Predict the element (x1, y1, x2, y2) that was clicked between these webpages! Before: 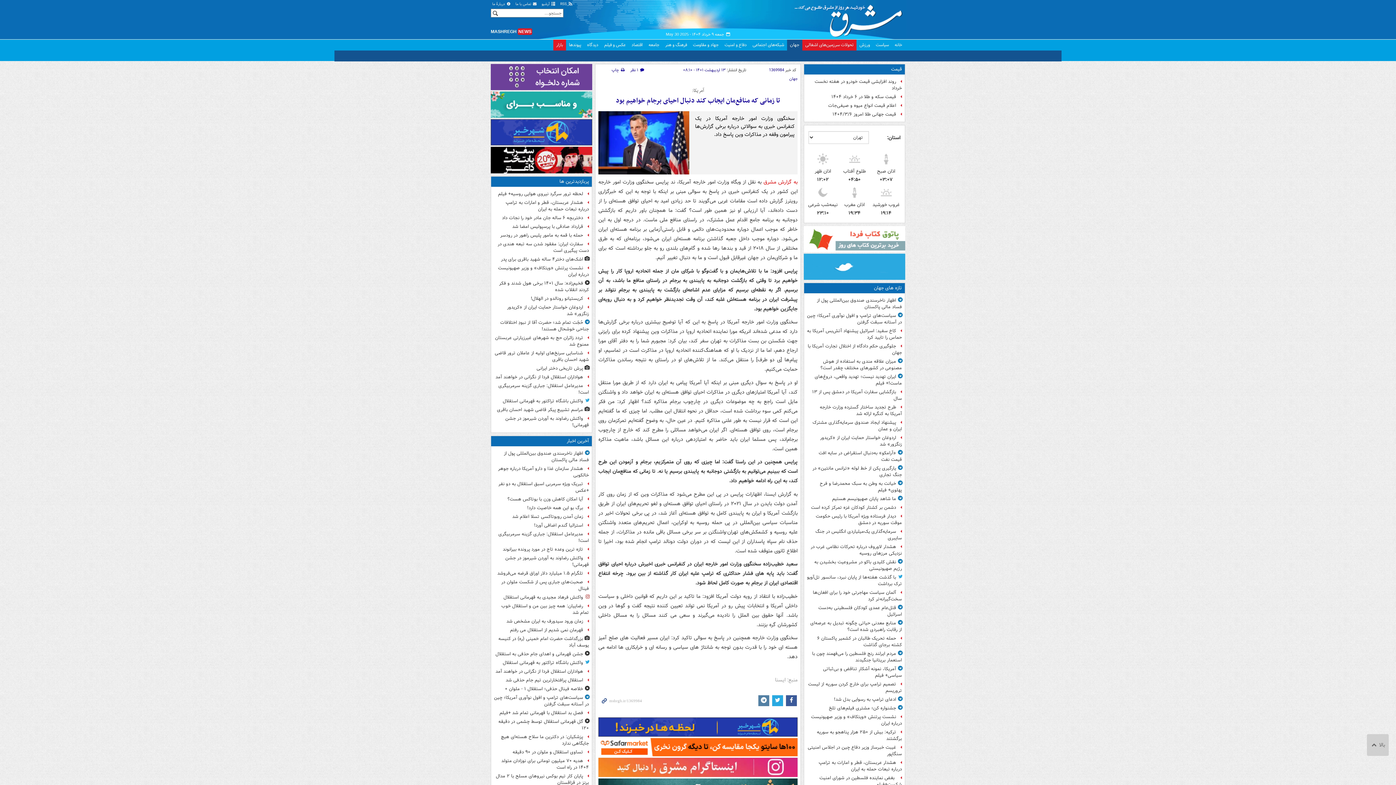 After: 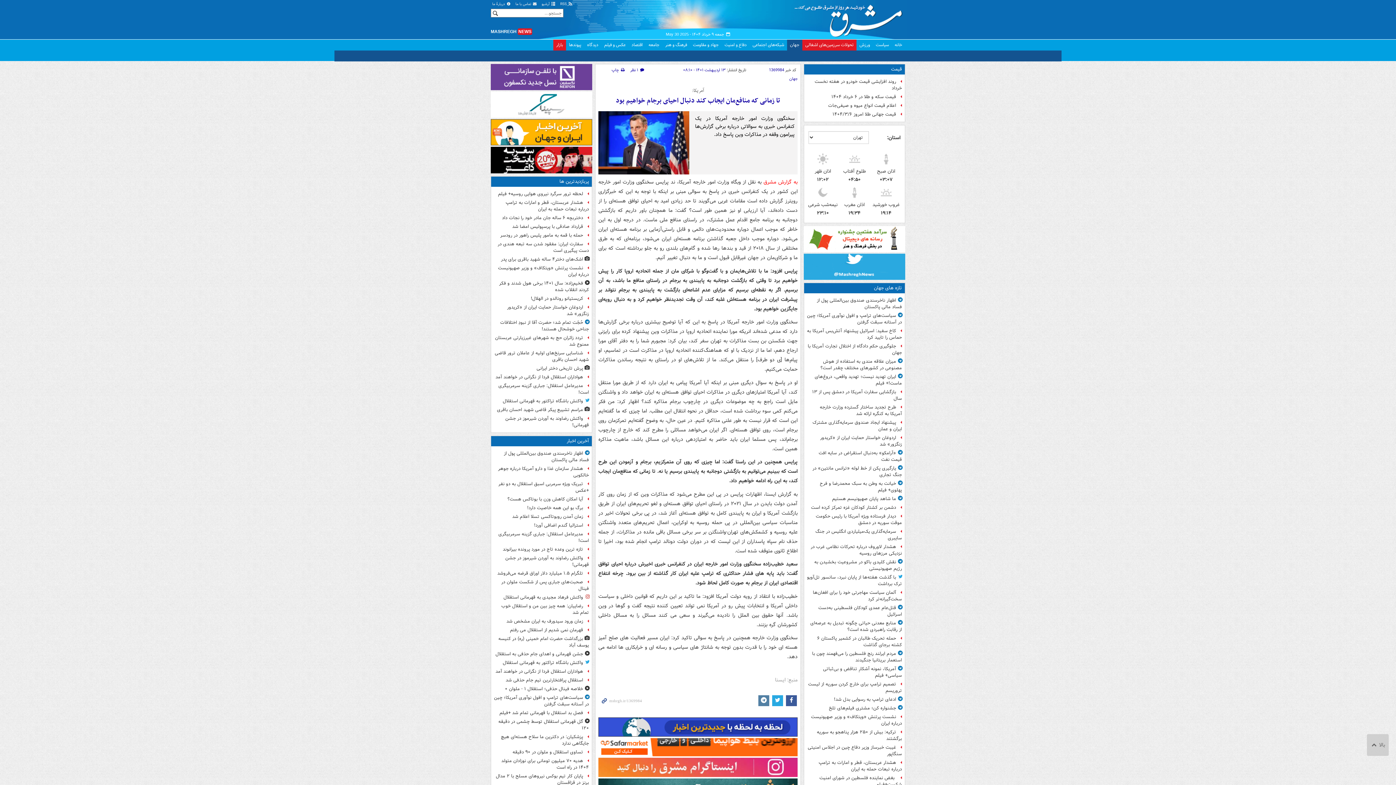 Action: bbox: (616, 95, 780, 106) label: تا زمانی که منافع‌مان ایجاب کند دنبال احیای برجام خواهیم بود